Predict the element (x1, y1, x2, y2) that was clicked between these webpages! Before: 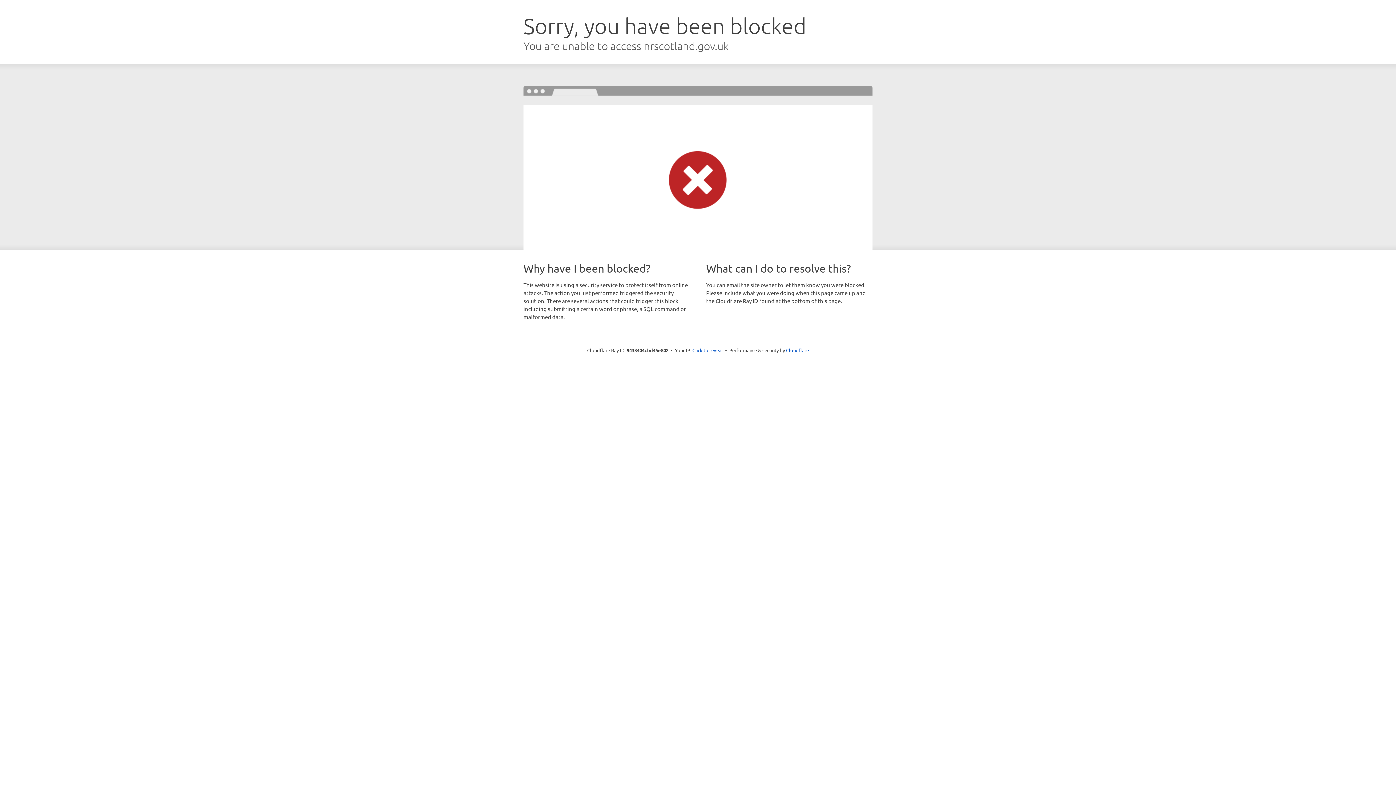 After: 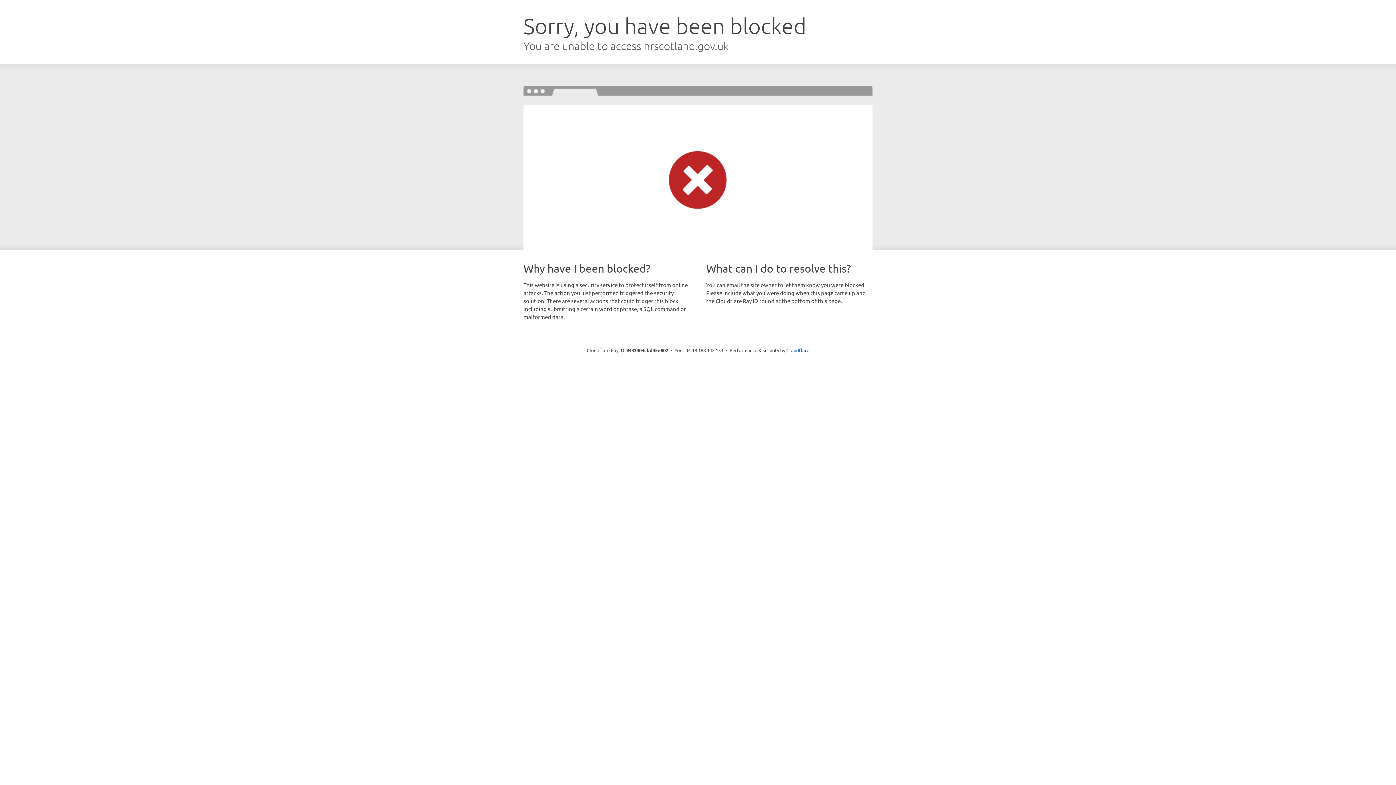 Action: label: Click to reveal bbox: (692, 346, 723, 353)